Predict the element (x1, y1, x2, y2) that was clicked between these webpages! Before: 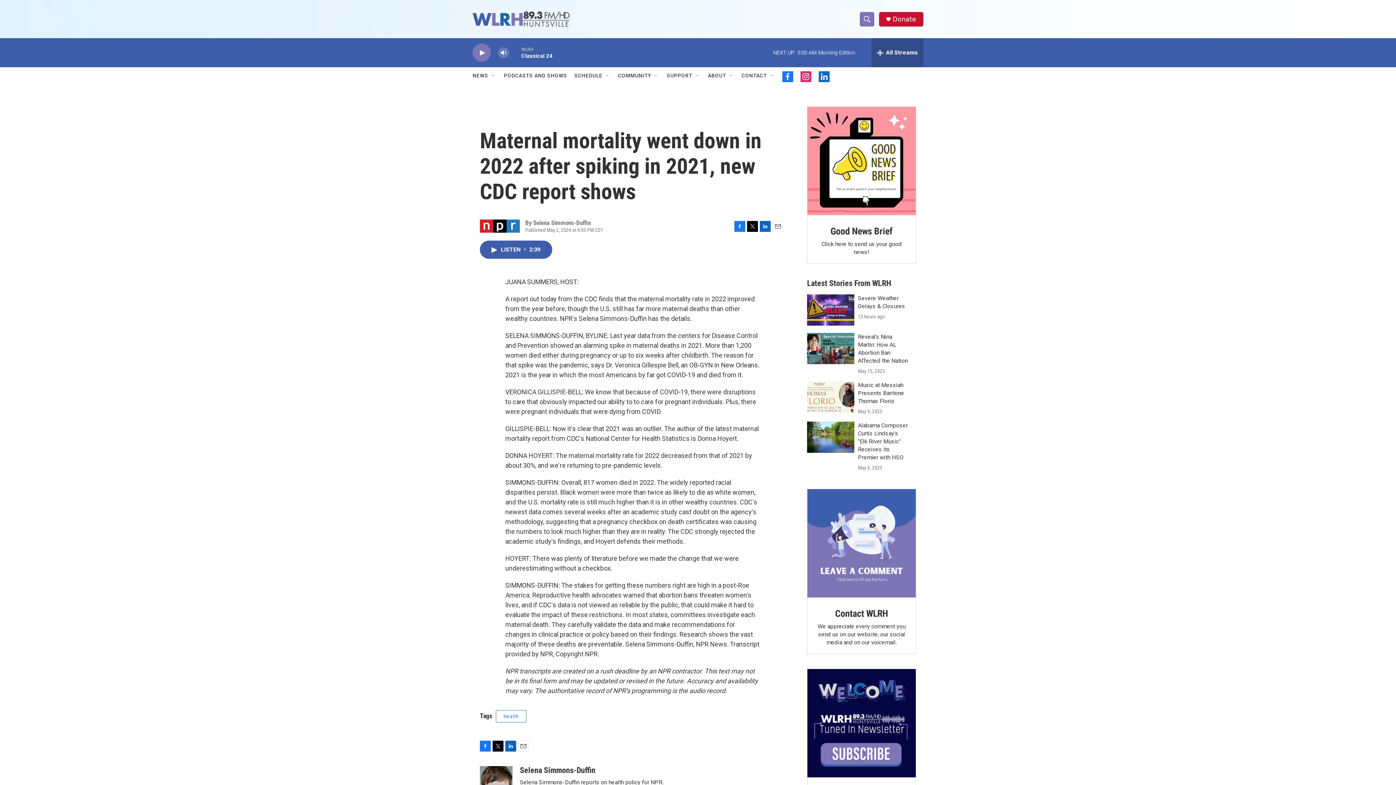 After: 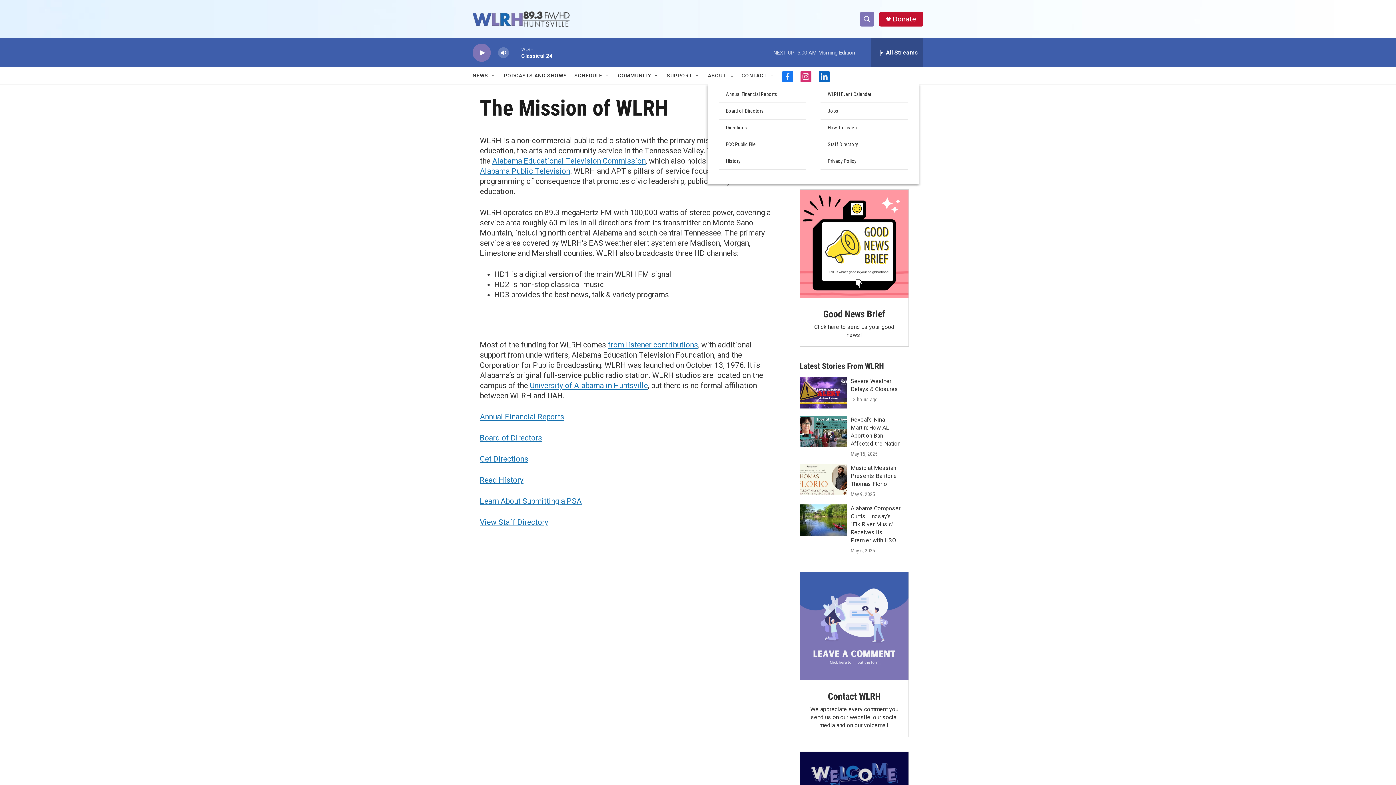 Action: bbox: (708, 67, 726, 84) label: ABOUT